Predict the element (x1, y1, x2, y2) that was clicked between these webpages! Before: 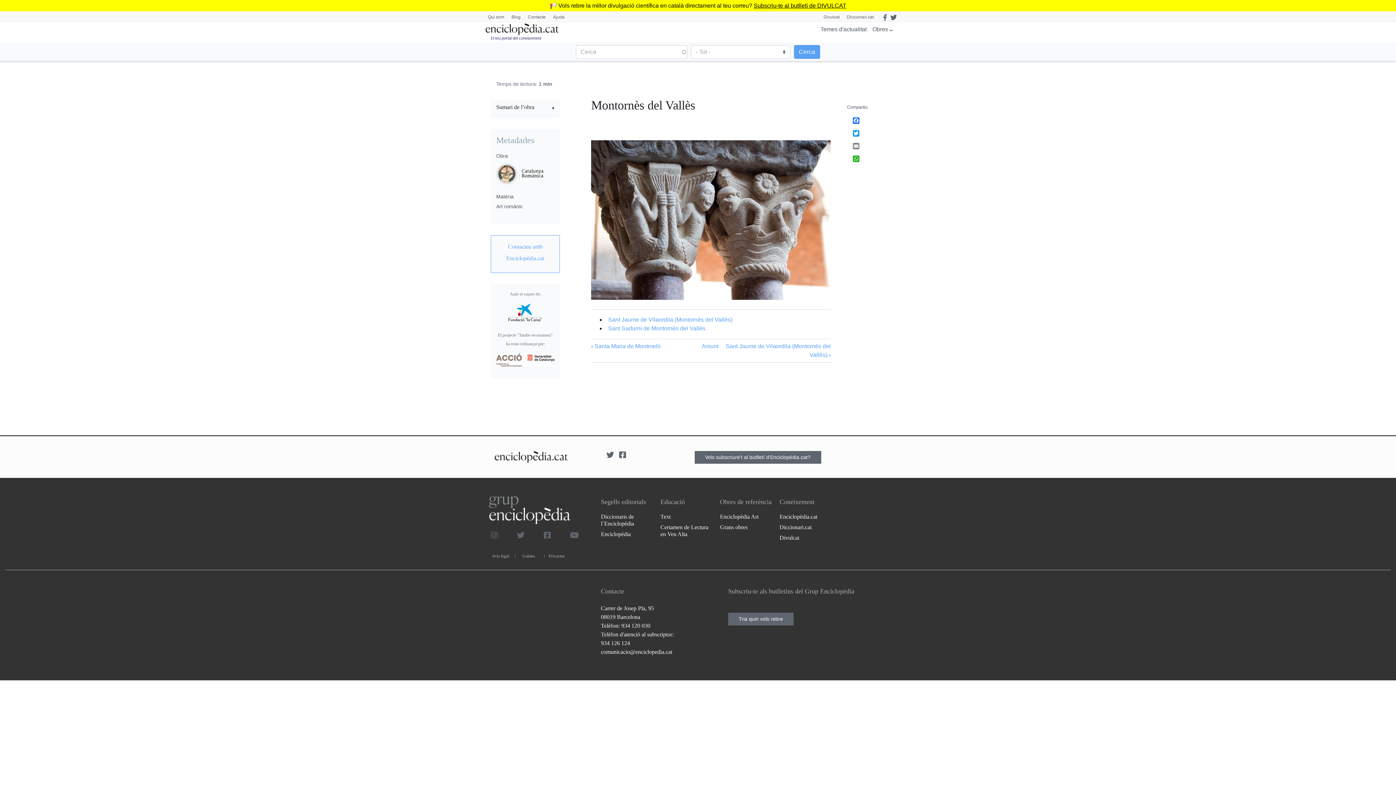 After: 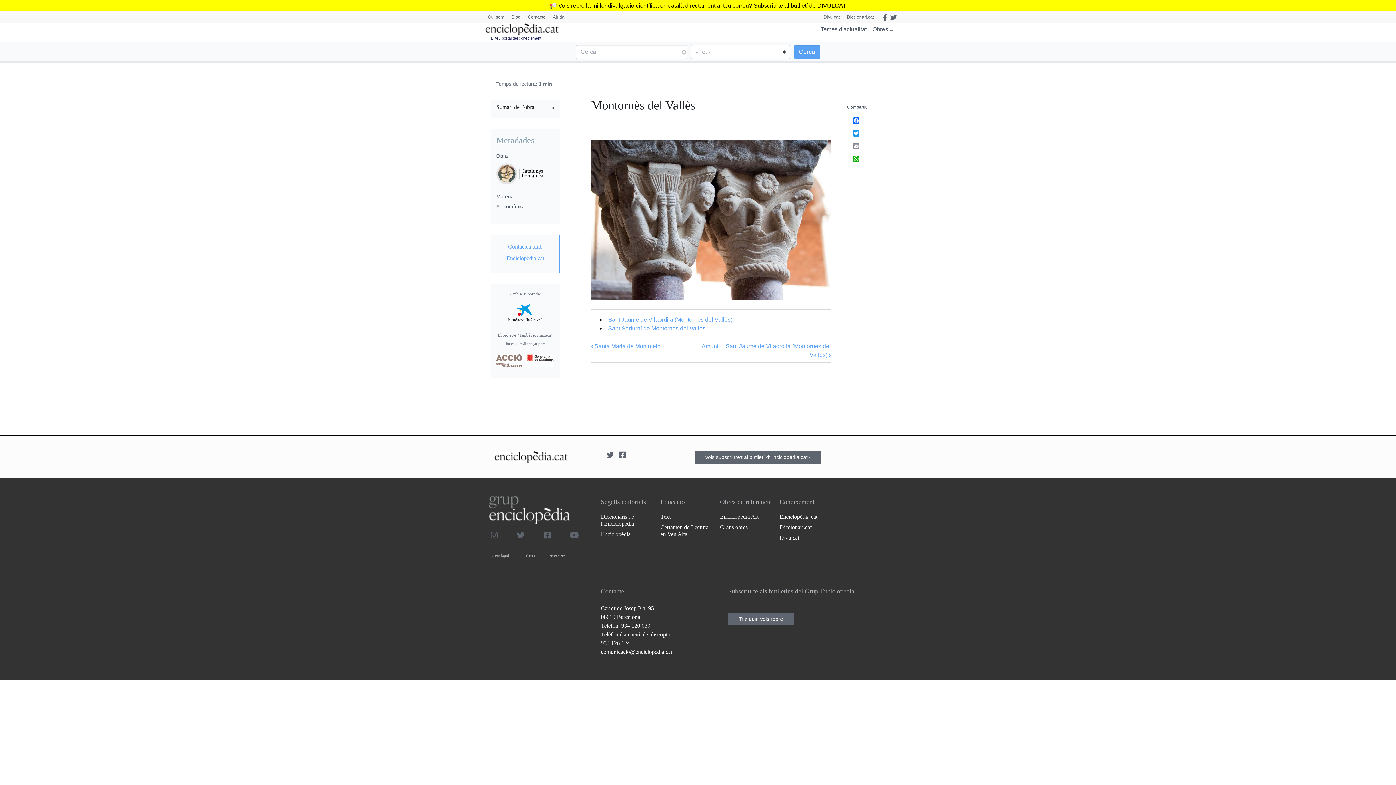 Action: bbox: (489, 532, 507, 538)